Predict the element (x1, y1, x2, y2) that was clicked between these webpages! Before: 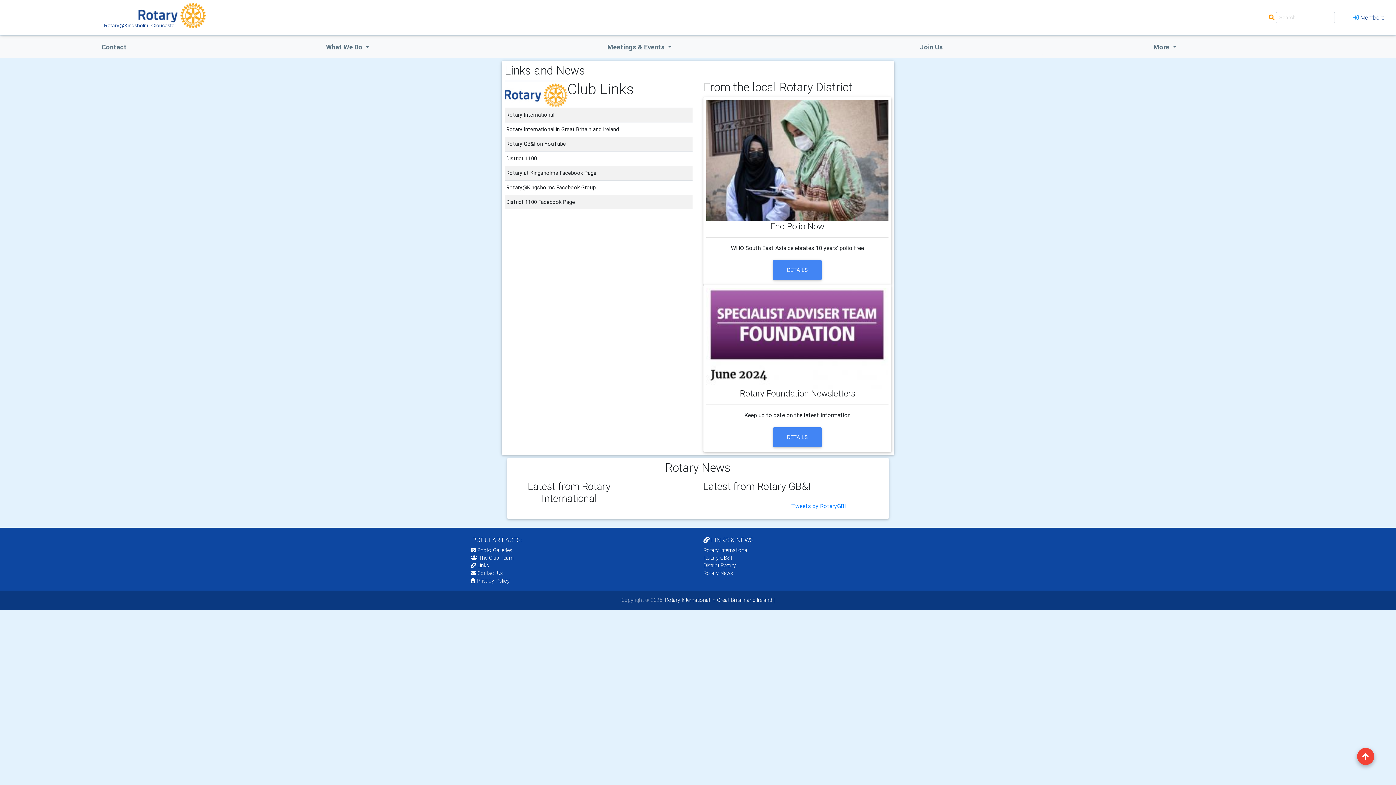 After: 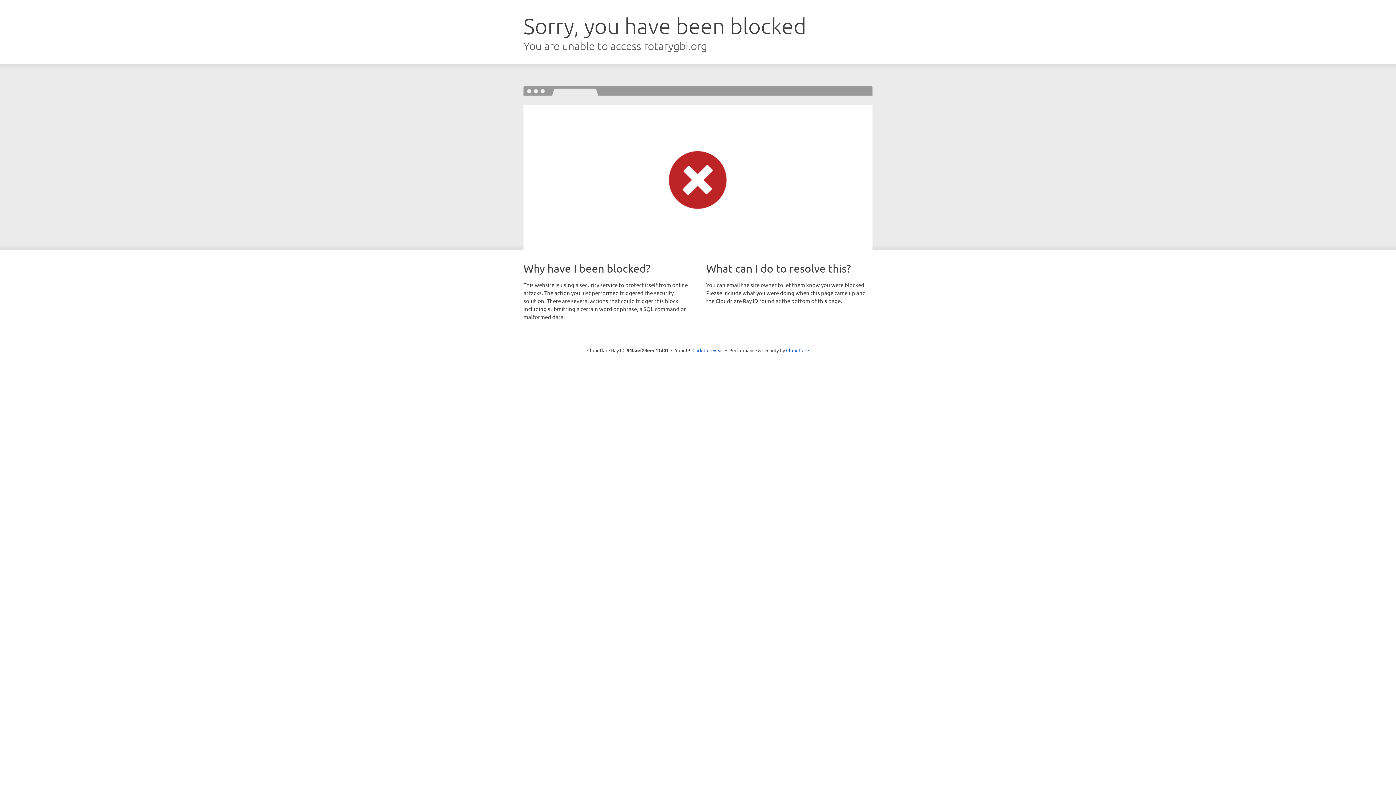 Action: label: Rotary International in Great Britain and Ireland bbox: (506, 126, 619, 132)